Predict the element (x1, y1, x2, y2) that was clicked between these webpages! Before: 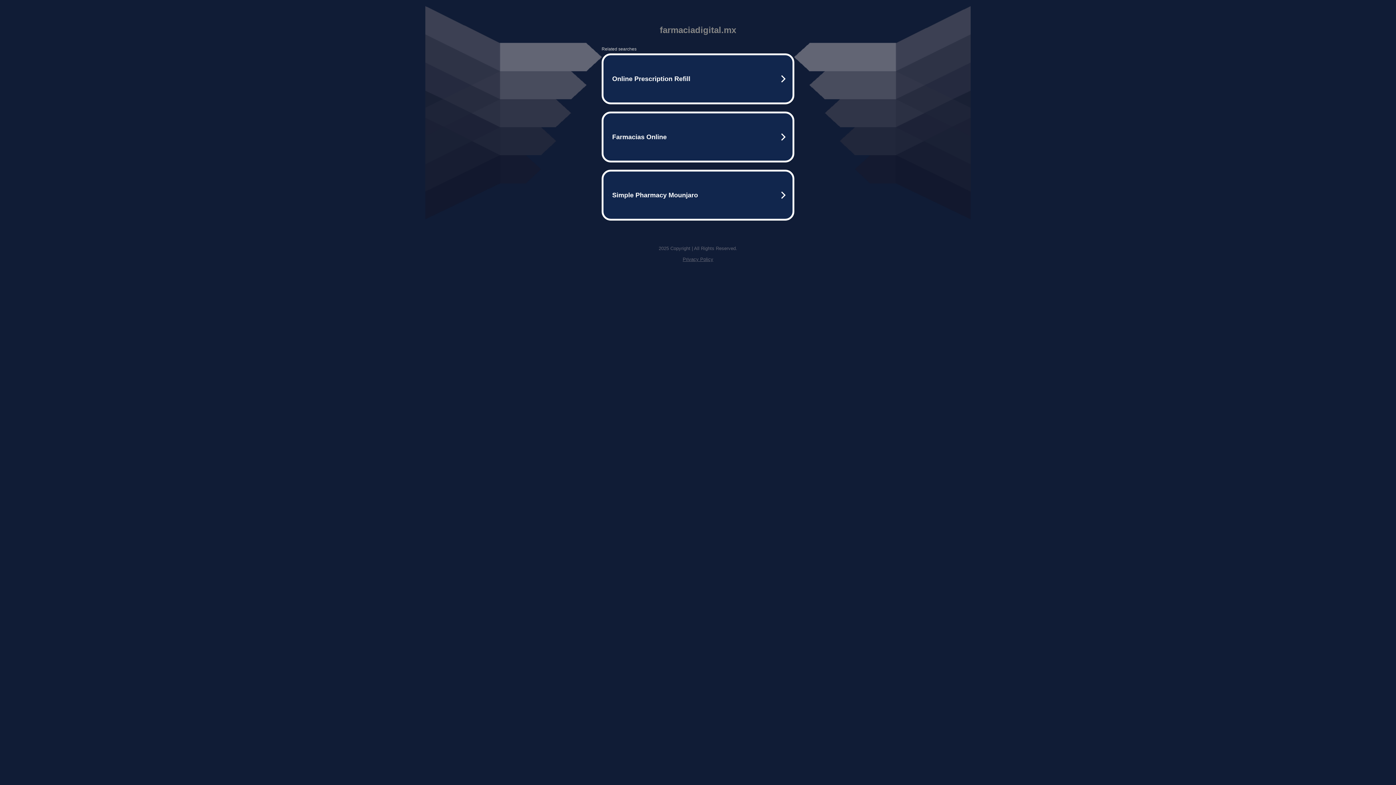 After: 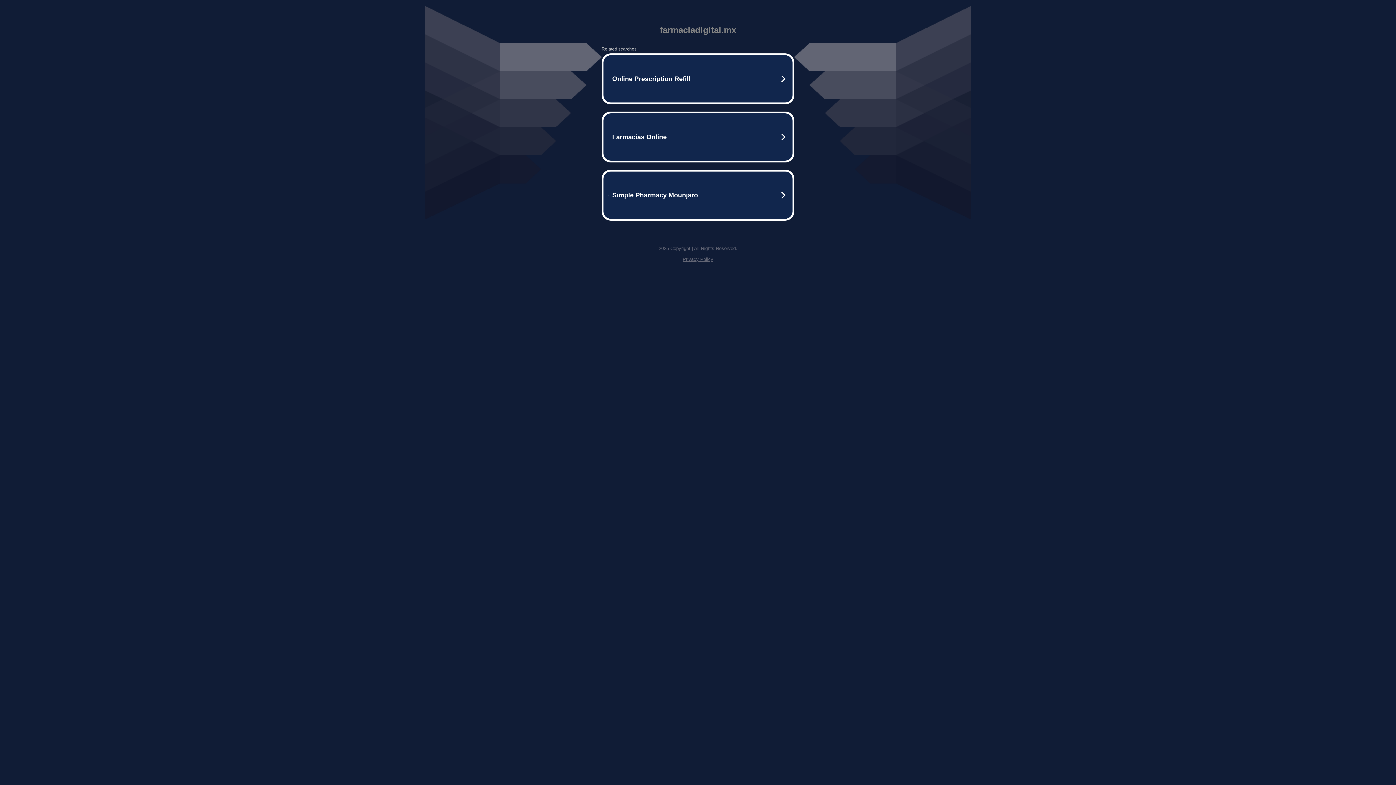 Action: bbox: (682, 256, 713, 262) label: Privacy Policy